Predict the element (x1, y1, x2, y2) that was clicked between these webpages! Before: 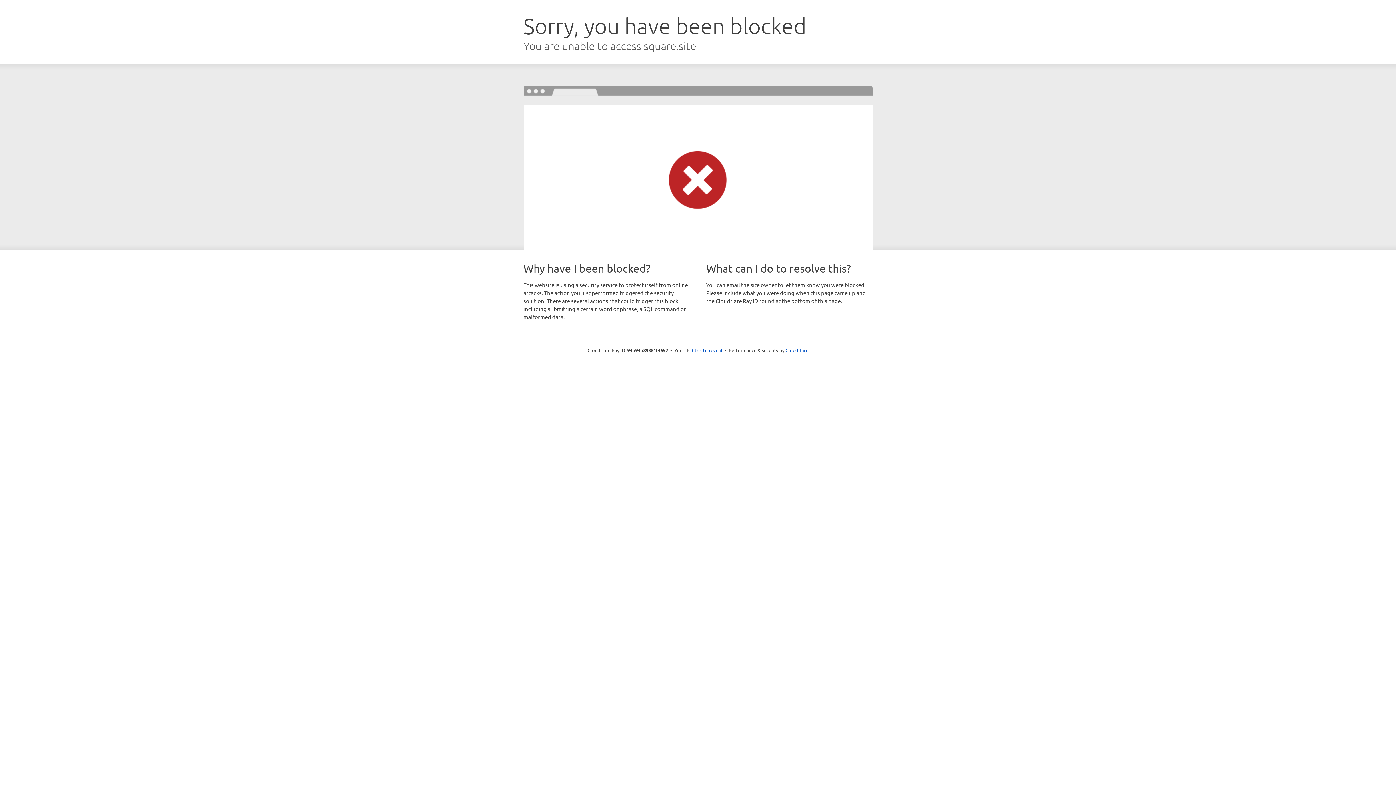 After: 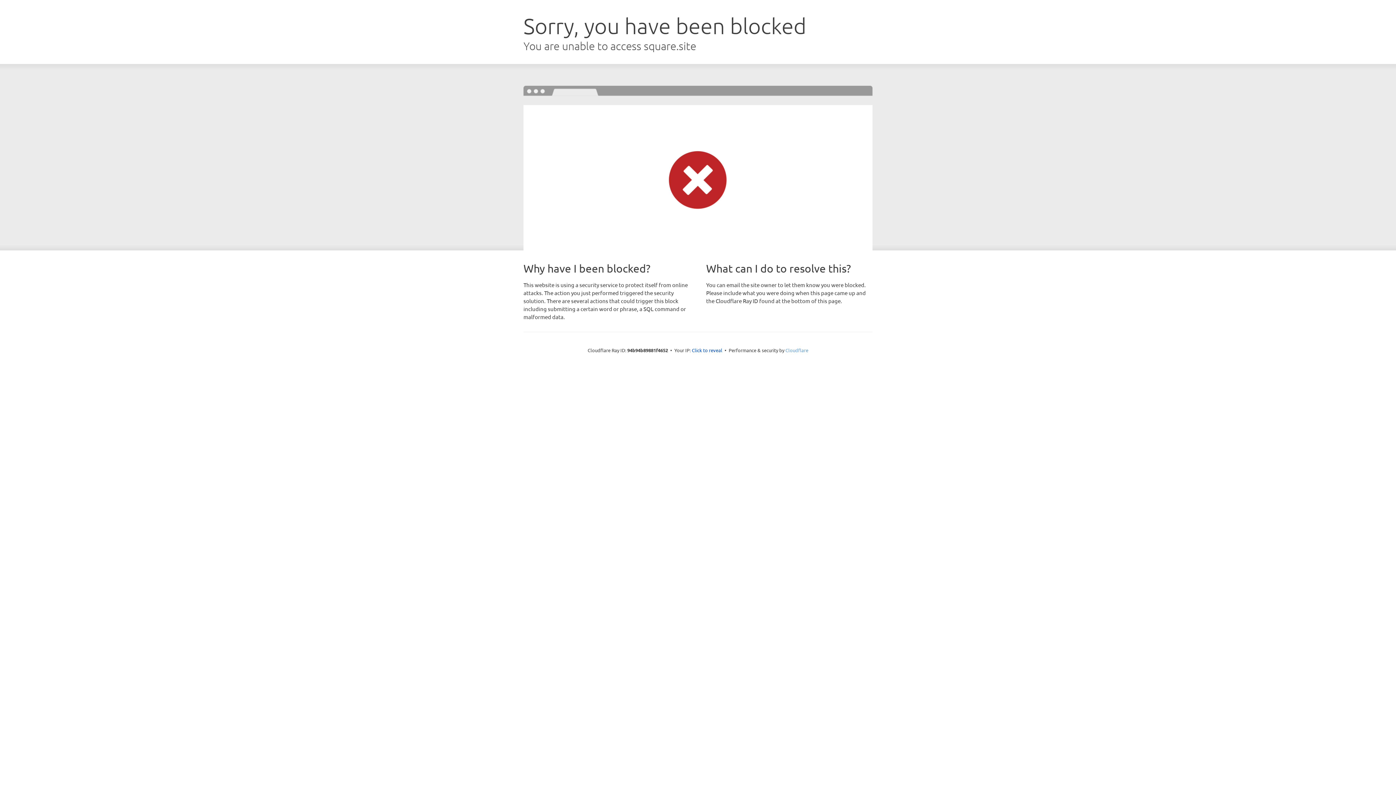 Action: label: Cloudflare bbox: (785, 347, 808, 353)